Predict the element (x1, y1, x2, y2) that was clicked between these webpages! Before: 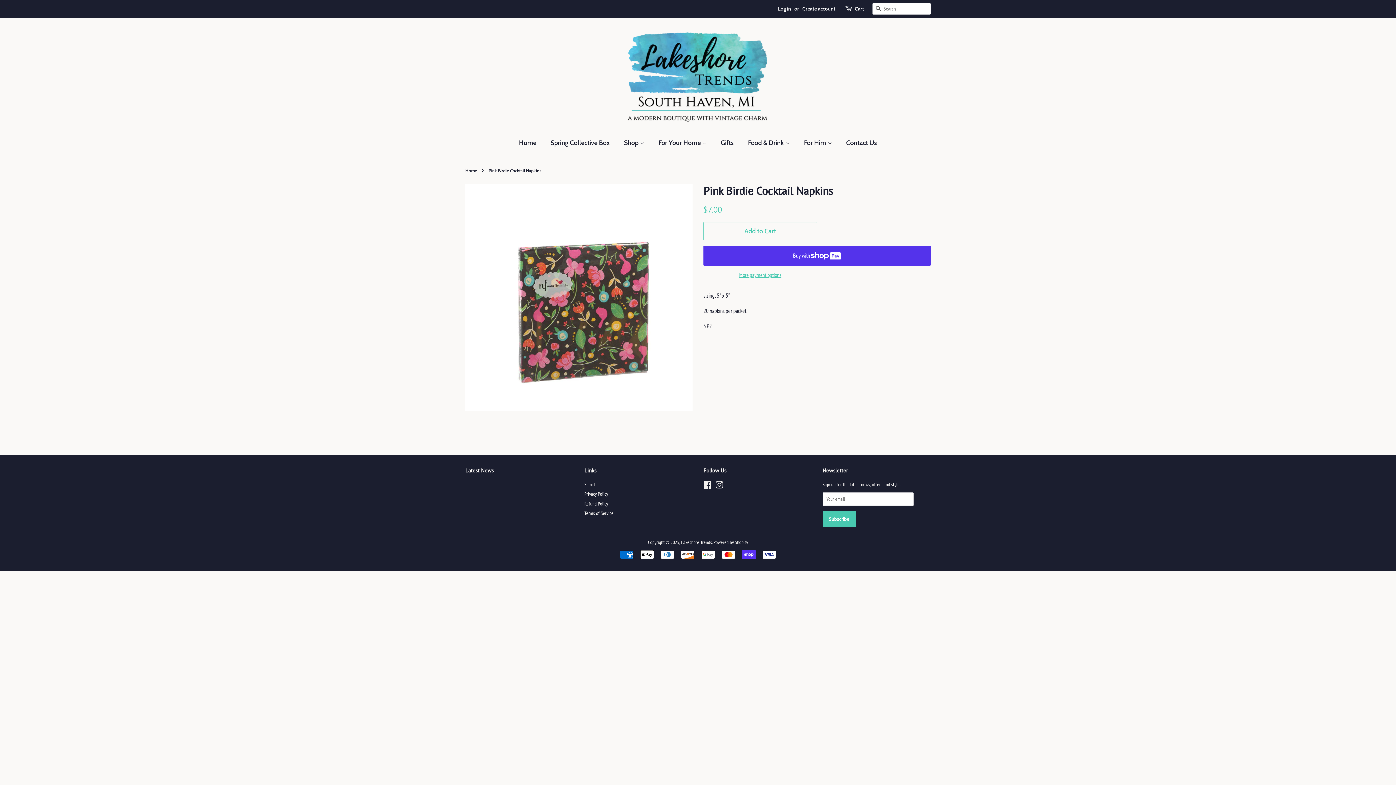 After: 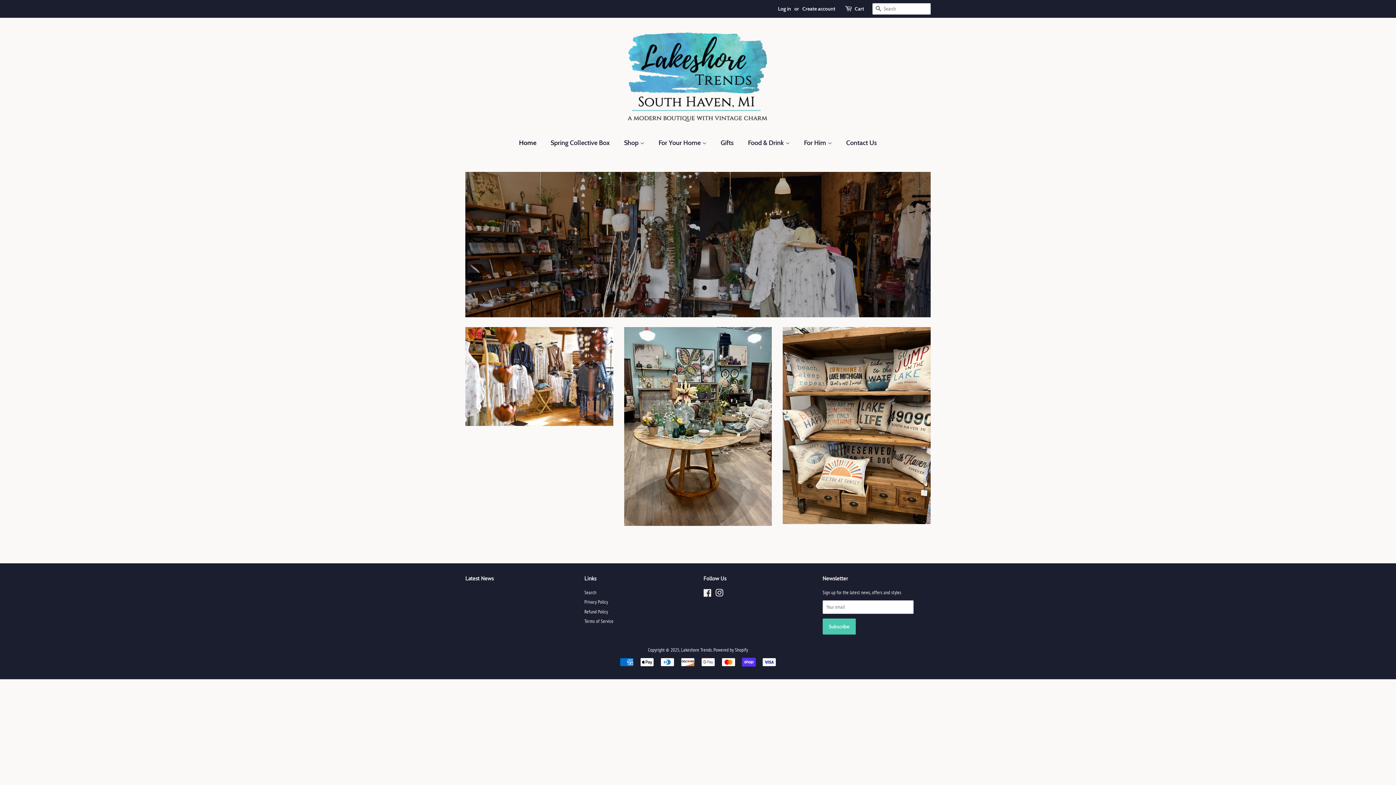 Action: bbox: (465, 168, 478, 173) label: Home